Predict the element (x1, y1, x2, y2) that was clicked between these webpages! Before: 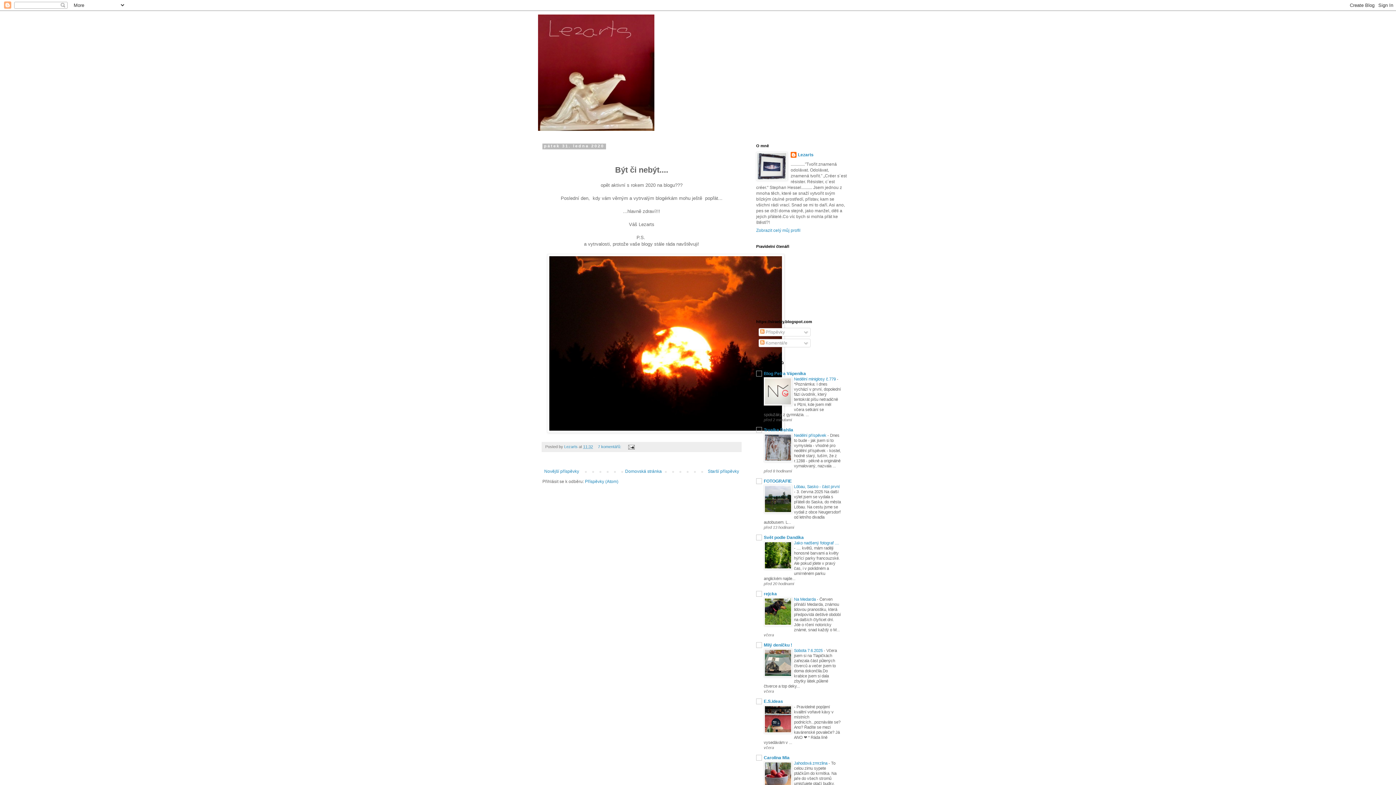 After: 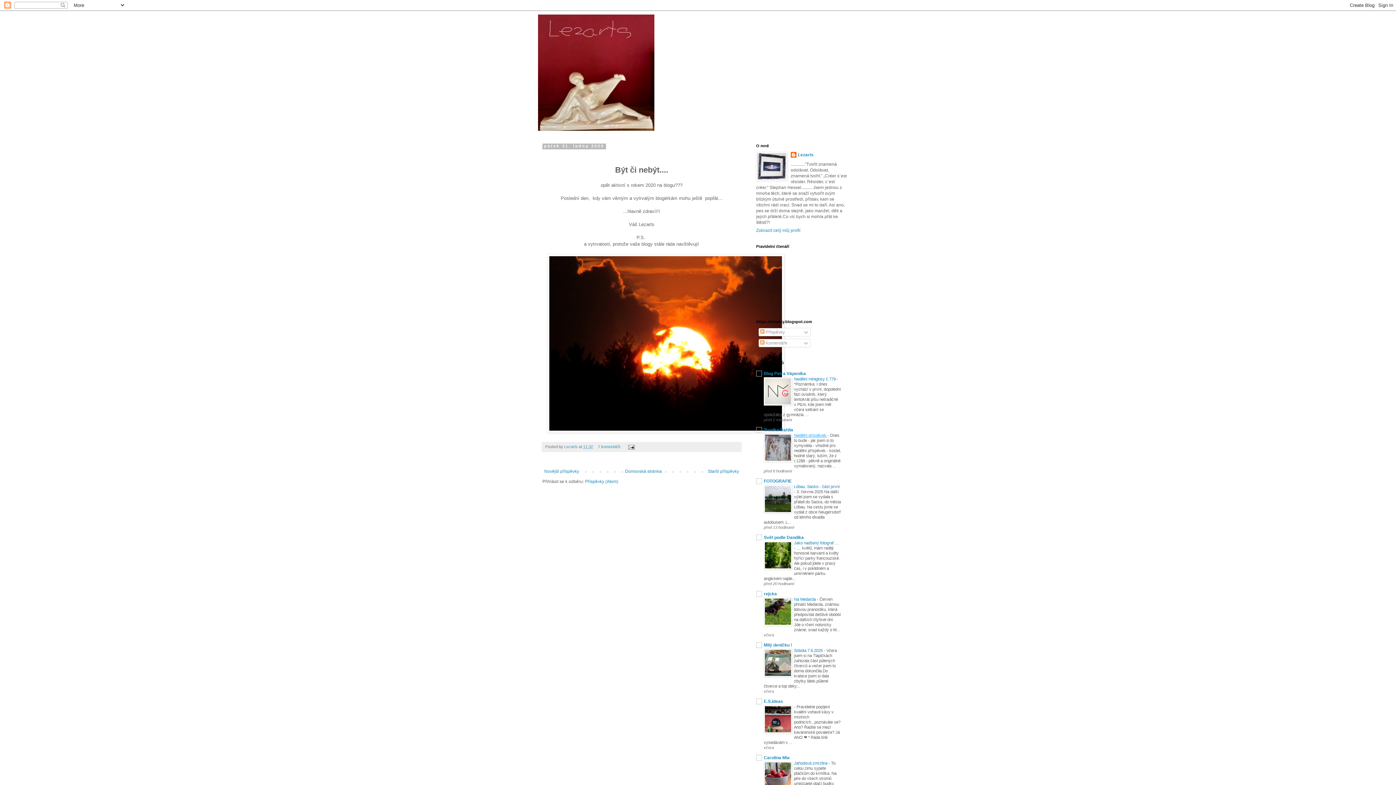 Action: bbox: (794, 433, 827, 437) label: Nedělní příspěvek 